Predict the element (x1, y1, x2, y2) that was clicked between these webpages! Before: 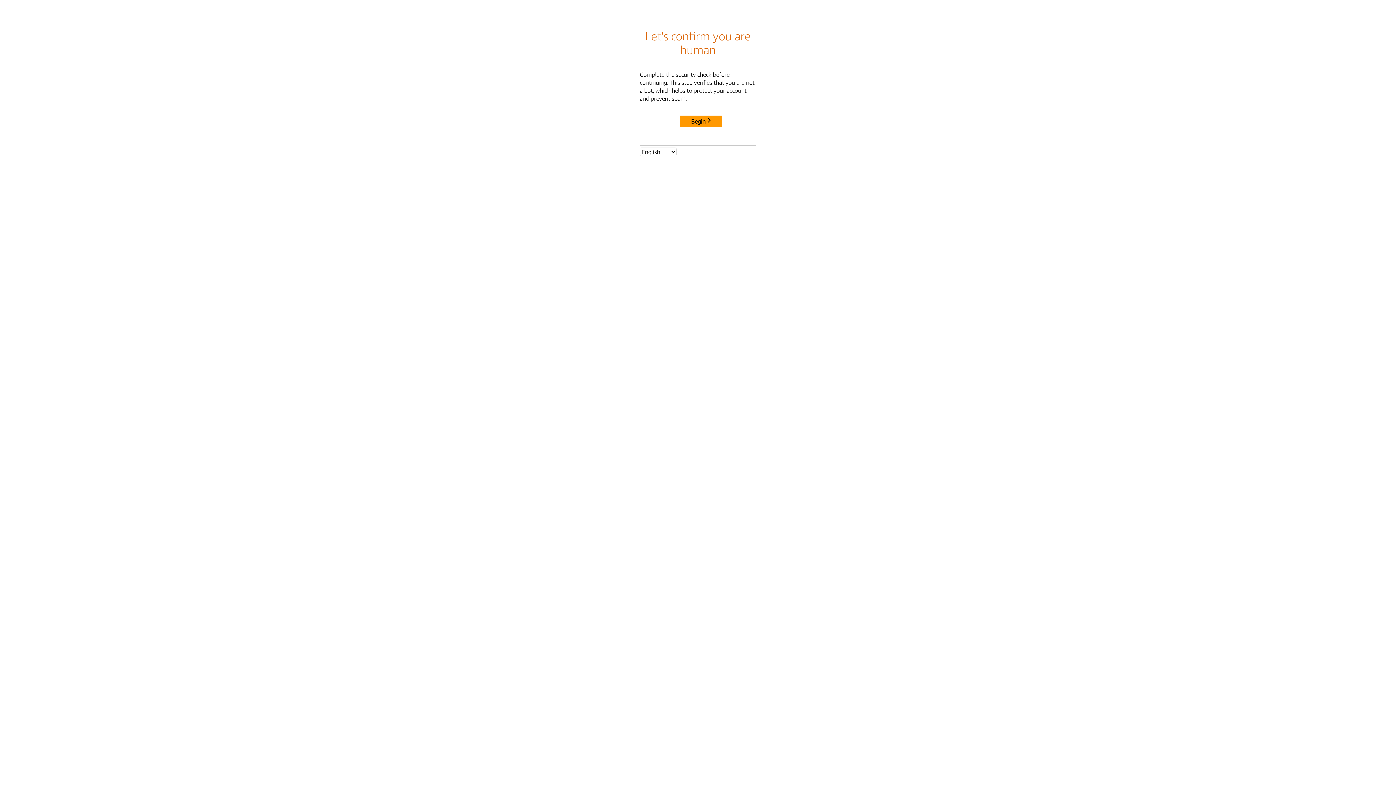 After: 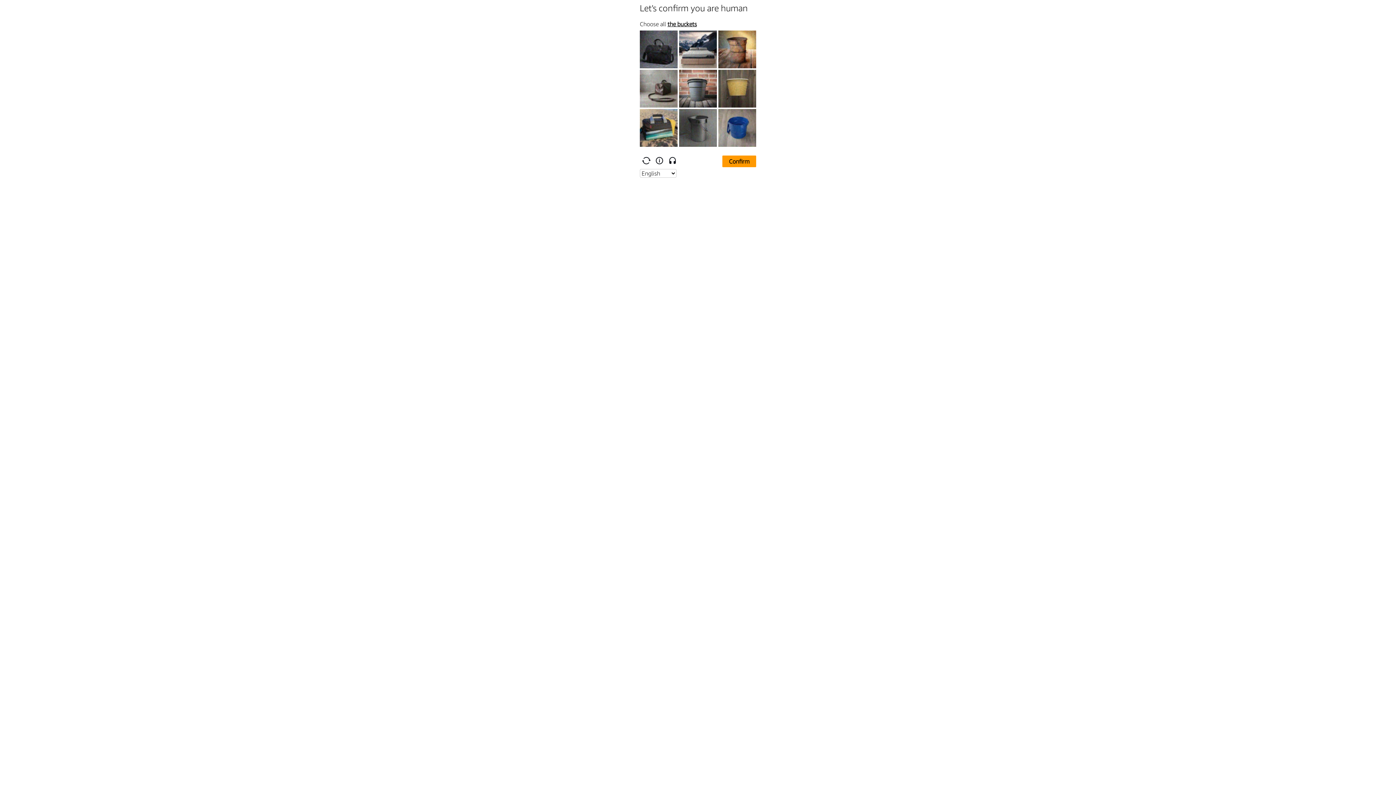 Action: label: Begin bbox: (680, 115, 722, 127)